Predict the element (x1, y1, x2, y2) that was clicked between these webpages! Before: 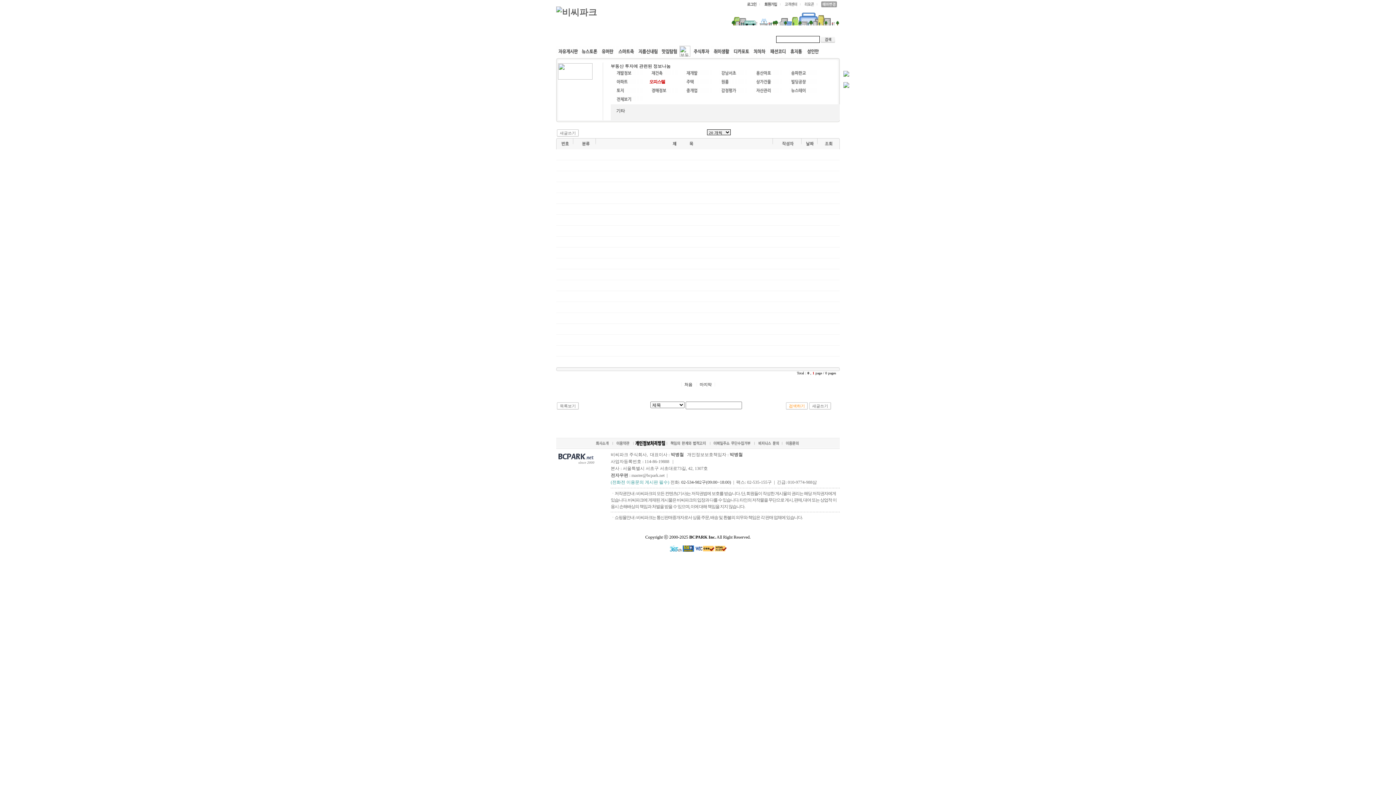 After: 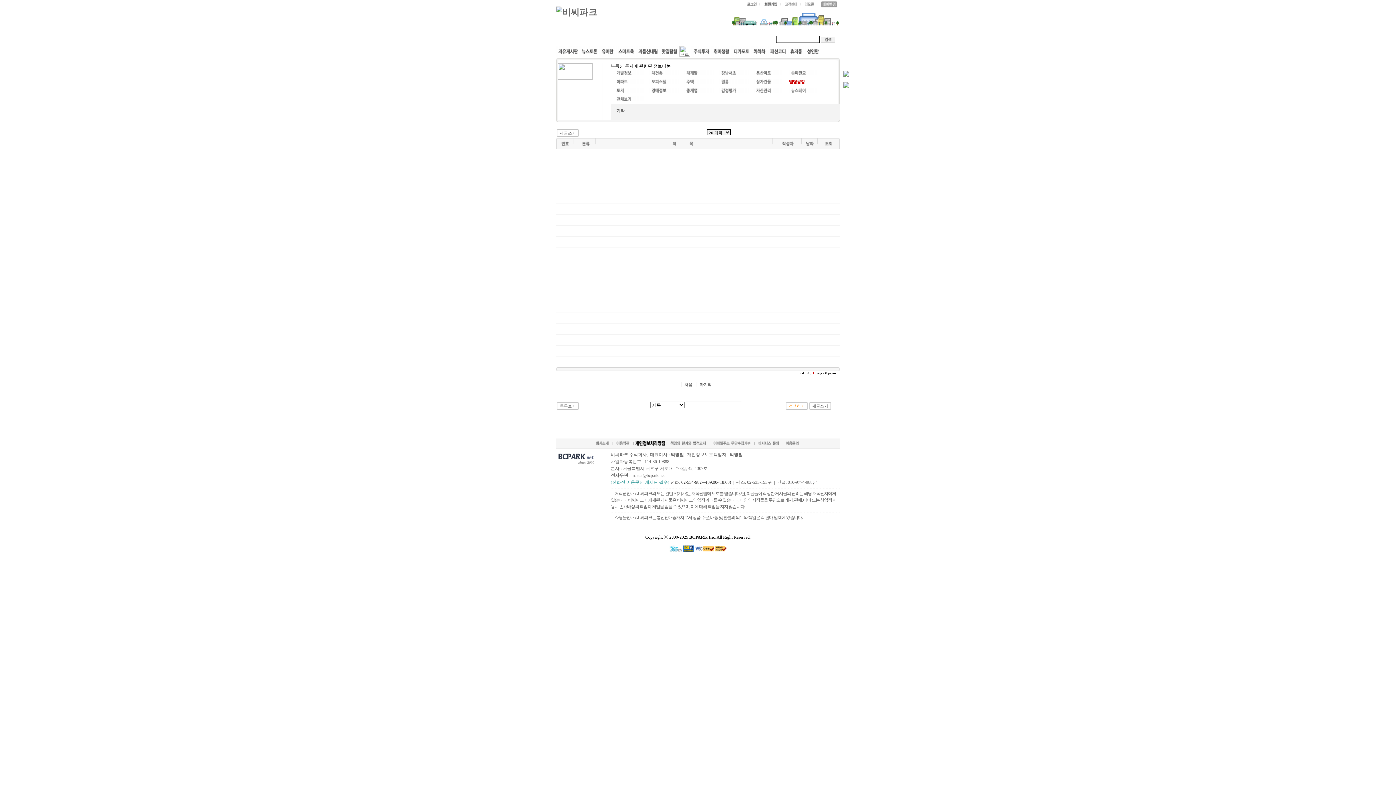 Action: bbox: (787, 78, 820, 84)